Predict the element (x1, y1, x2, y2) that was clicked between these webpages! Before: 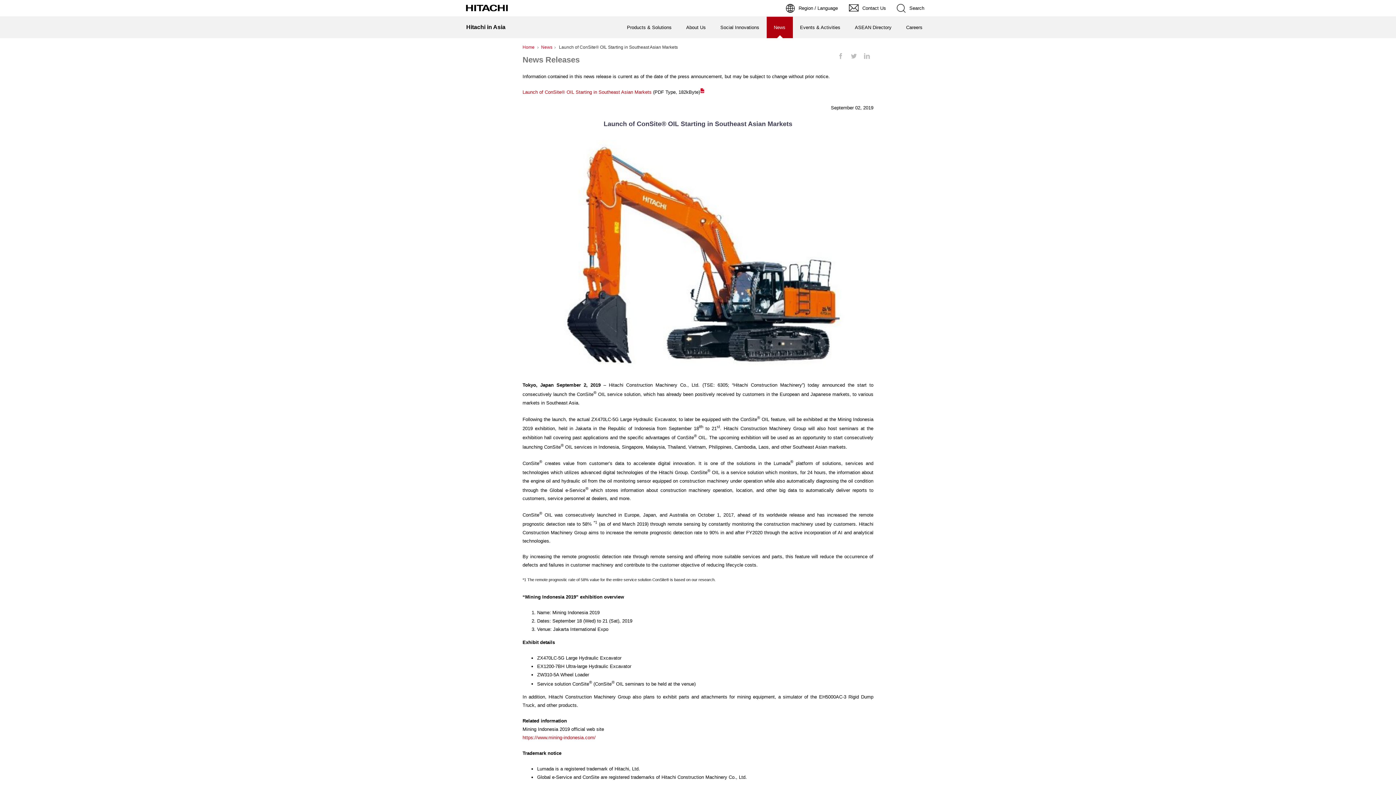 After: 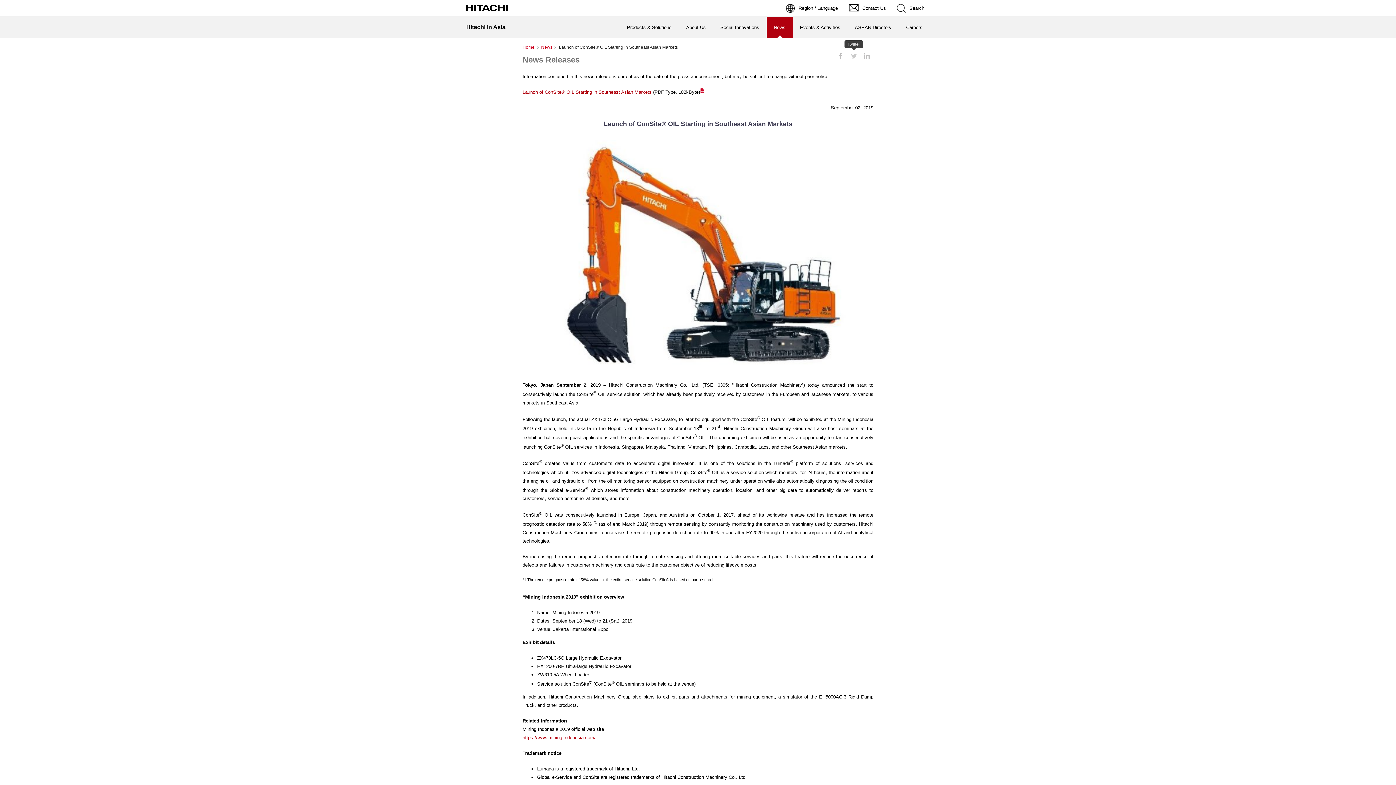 Action: bbox: (847, 51, 860, 61) label: Twitter